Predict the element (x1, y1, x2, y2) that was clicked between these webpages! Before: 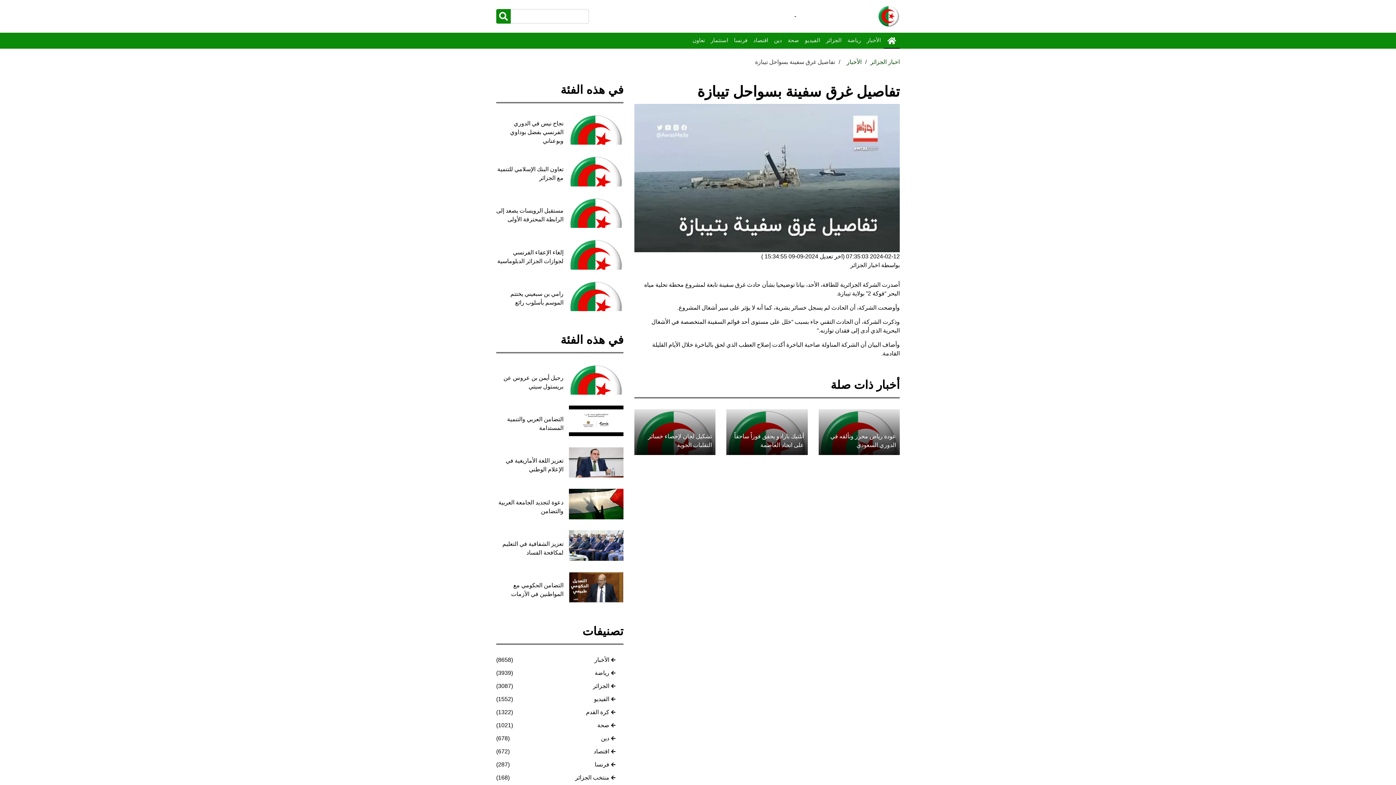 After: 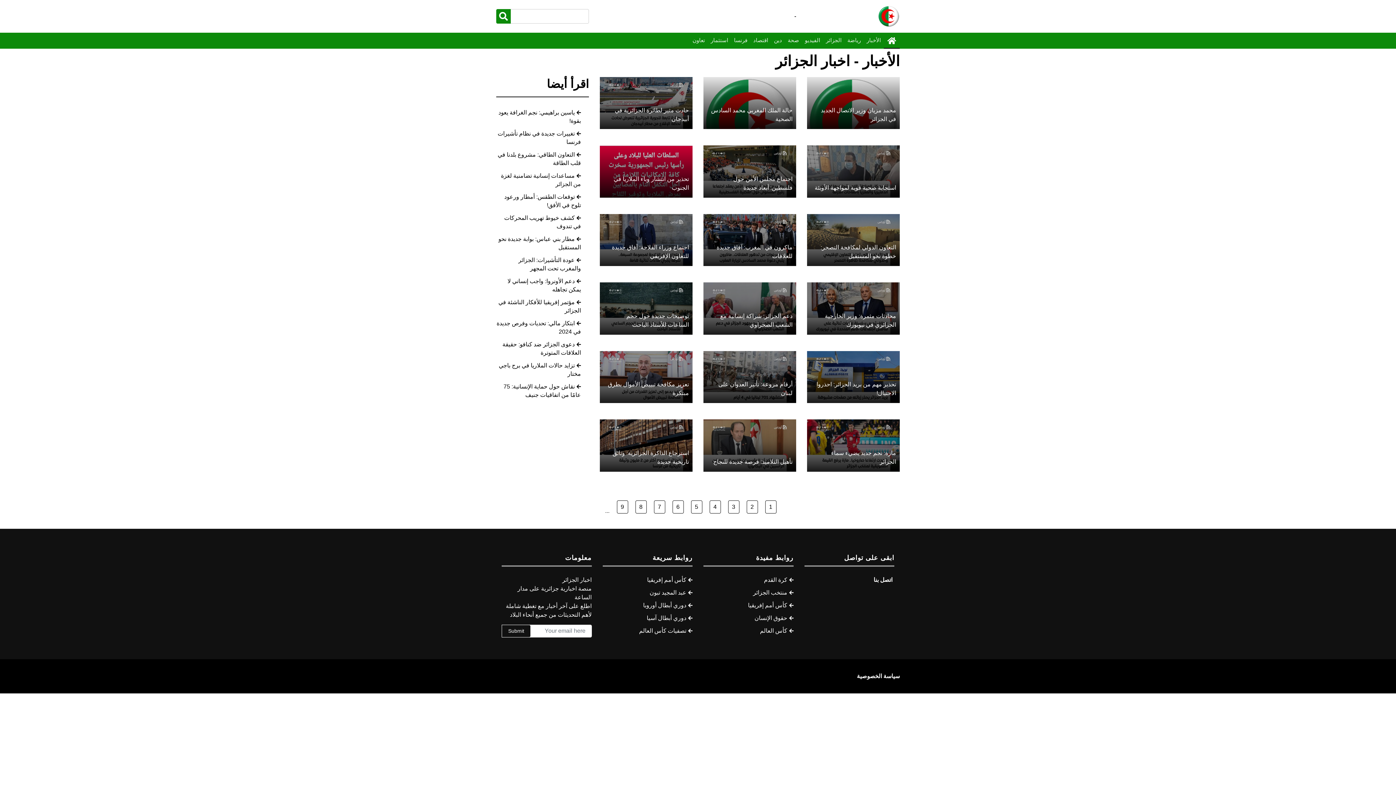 Action: label: الأخبار bbox: (594, 656, 609, 664)